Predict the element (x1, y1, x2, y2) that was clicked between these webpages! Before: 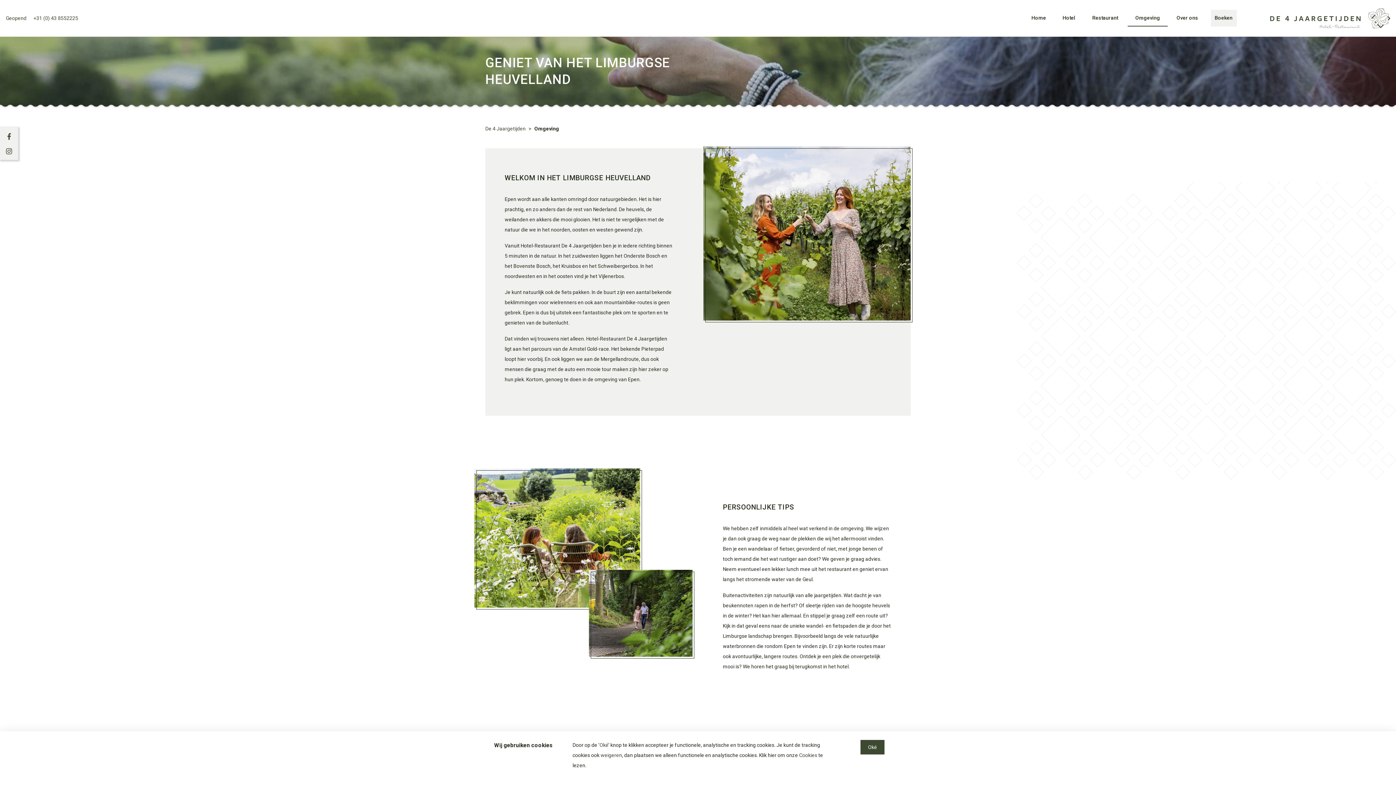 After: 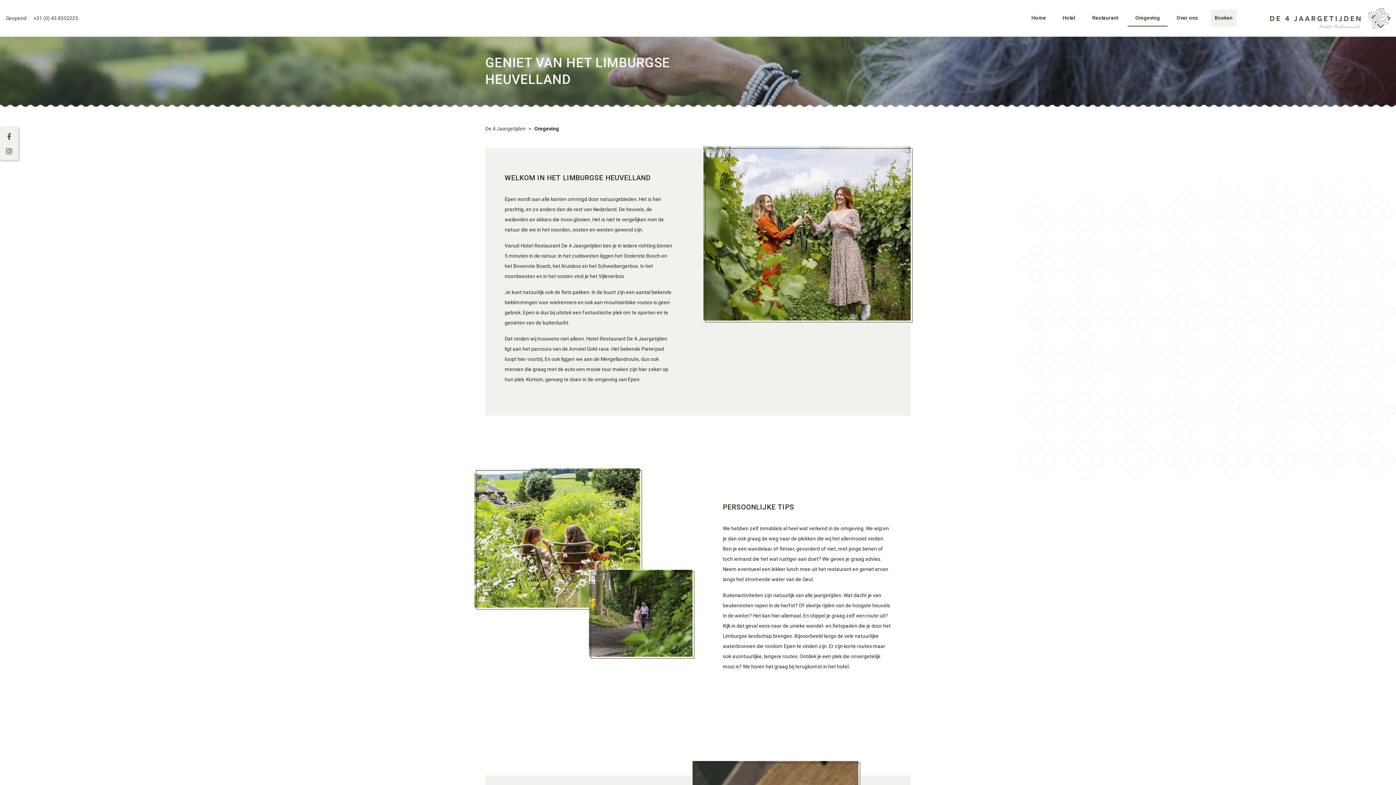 Action: label: Oké bbox: (599, 742, 608, 748)